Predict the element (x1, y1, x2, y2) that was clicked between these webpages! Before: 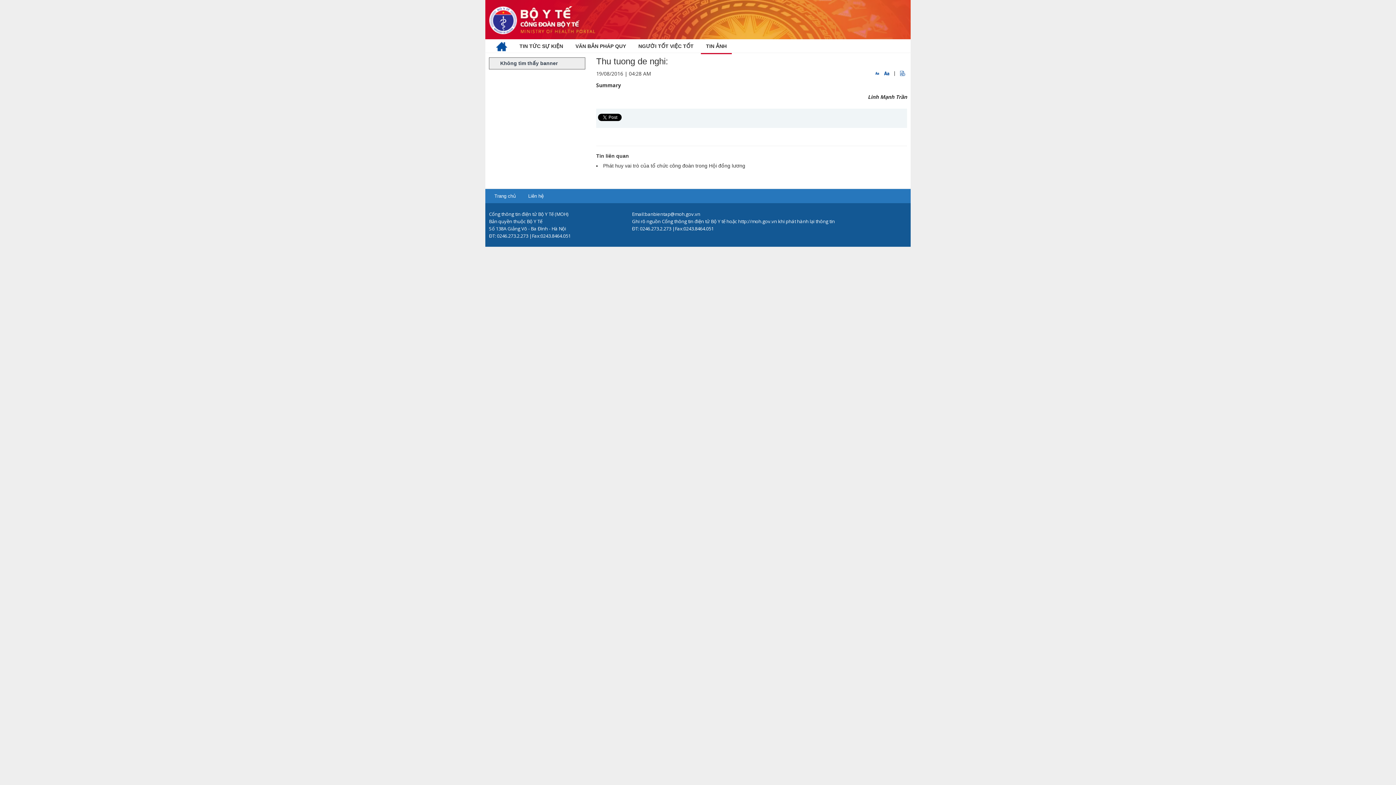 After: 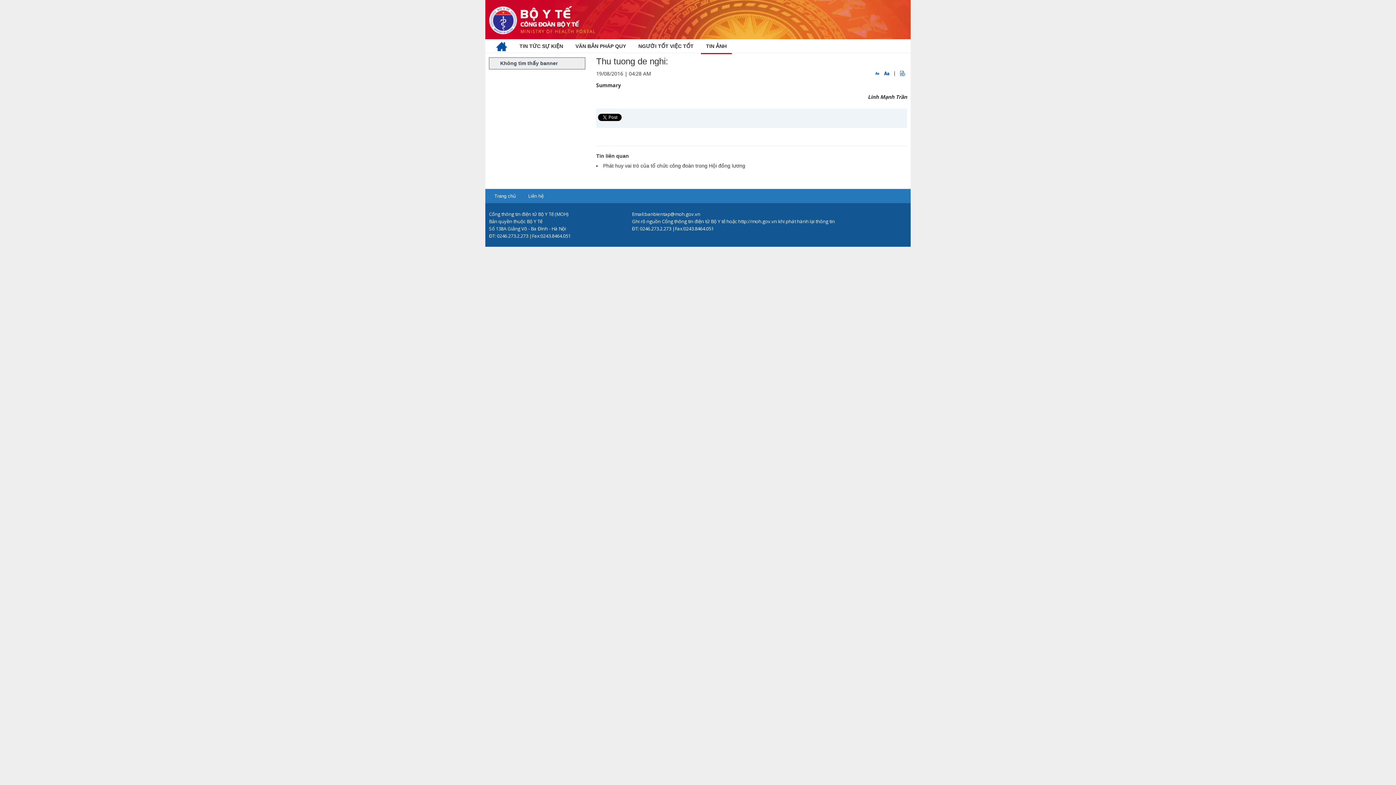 Action: bbox: (522, 189, 549, 203) label: Liên hệ